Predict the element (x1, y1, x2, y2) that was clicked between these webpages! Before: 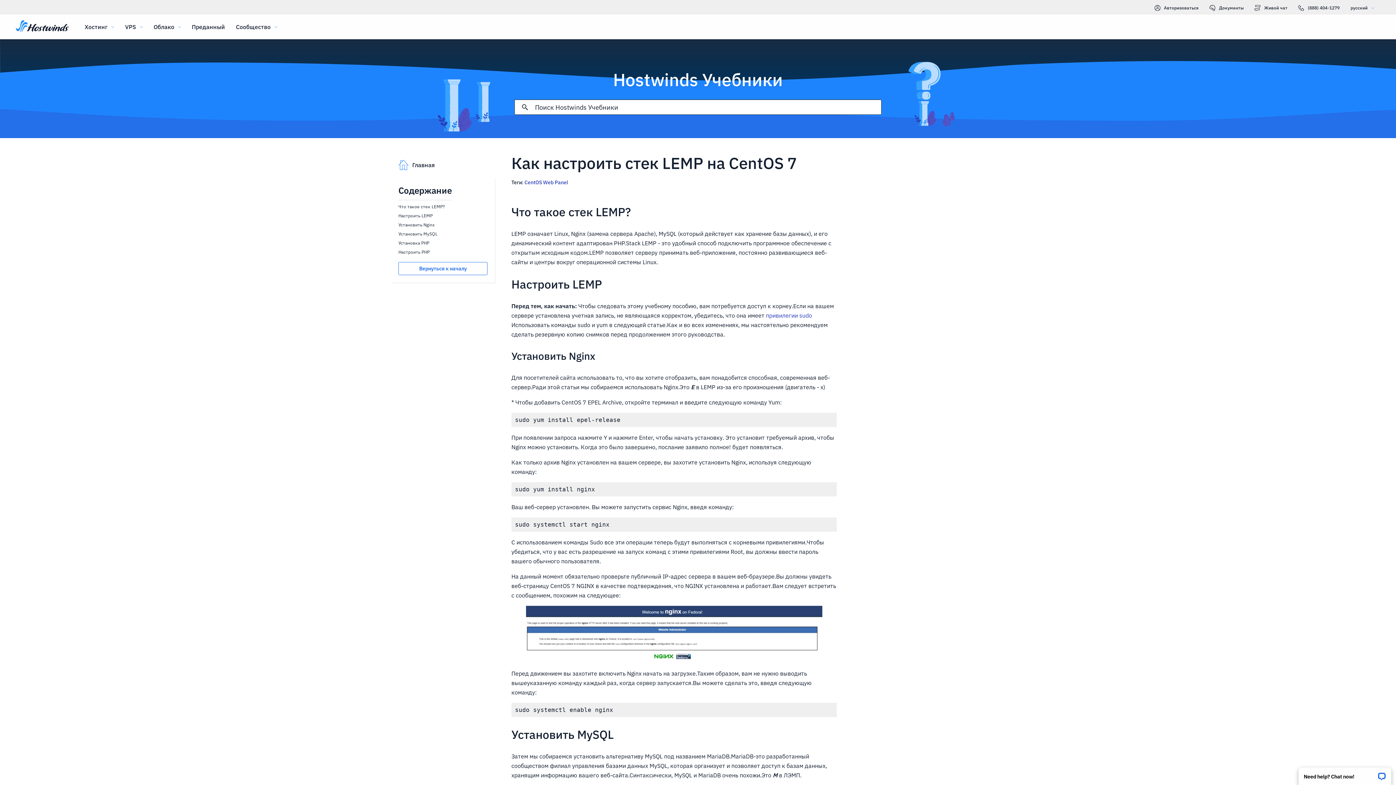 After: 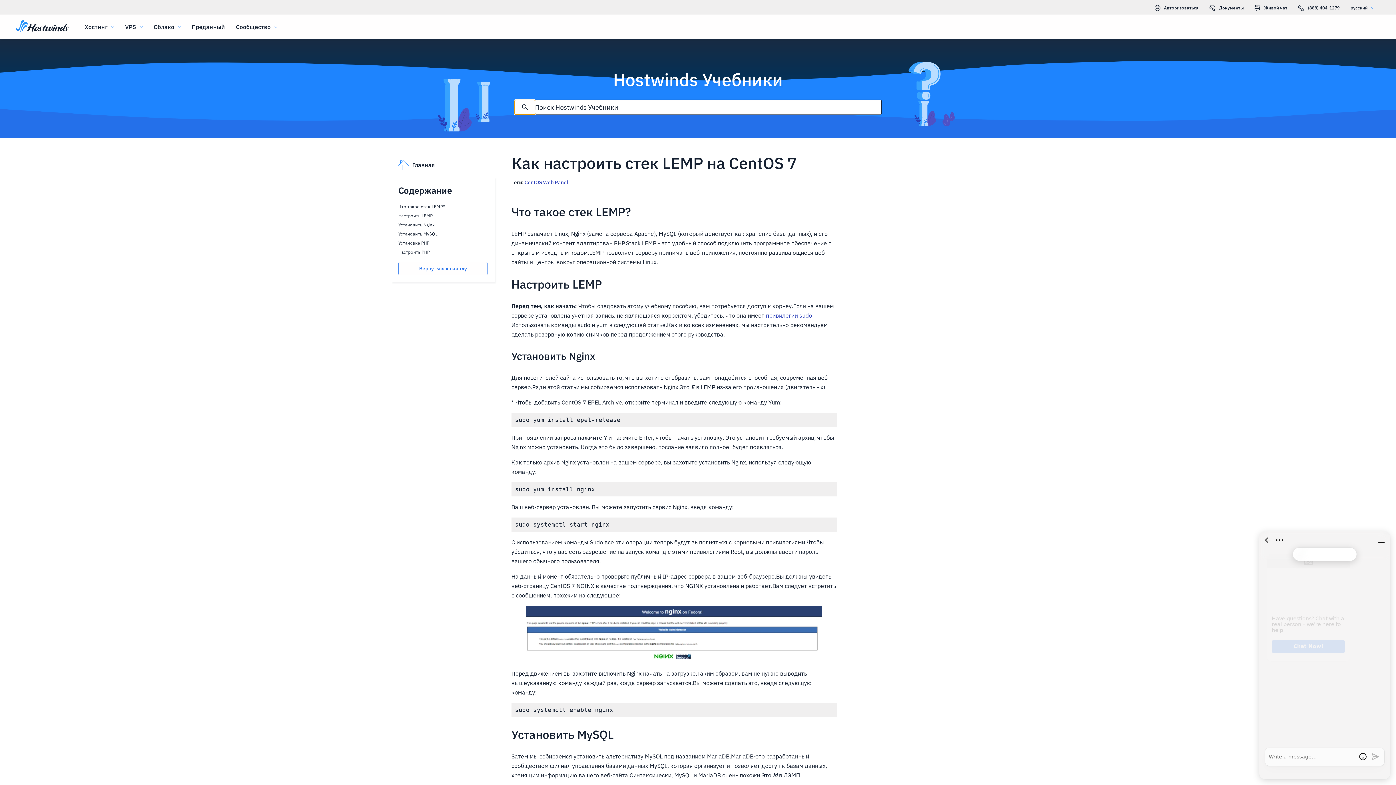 Action: label: Зафиксировать поиск bbox: (514, 100, 535, 114)